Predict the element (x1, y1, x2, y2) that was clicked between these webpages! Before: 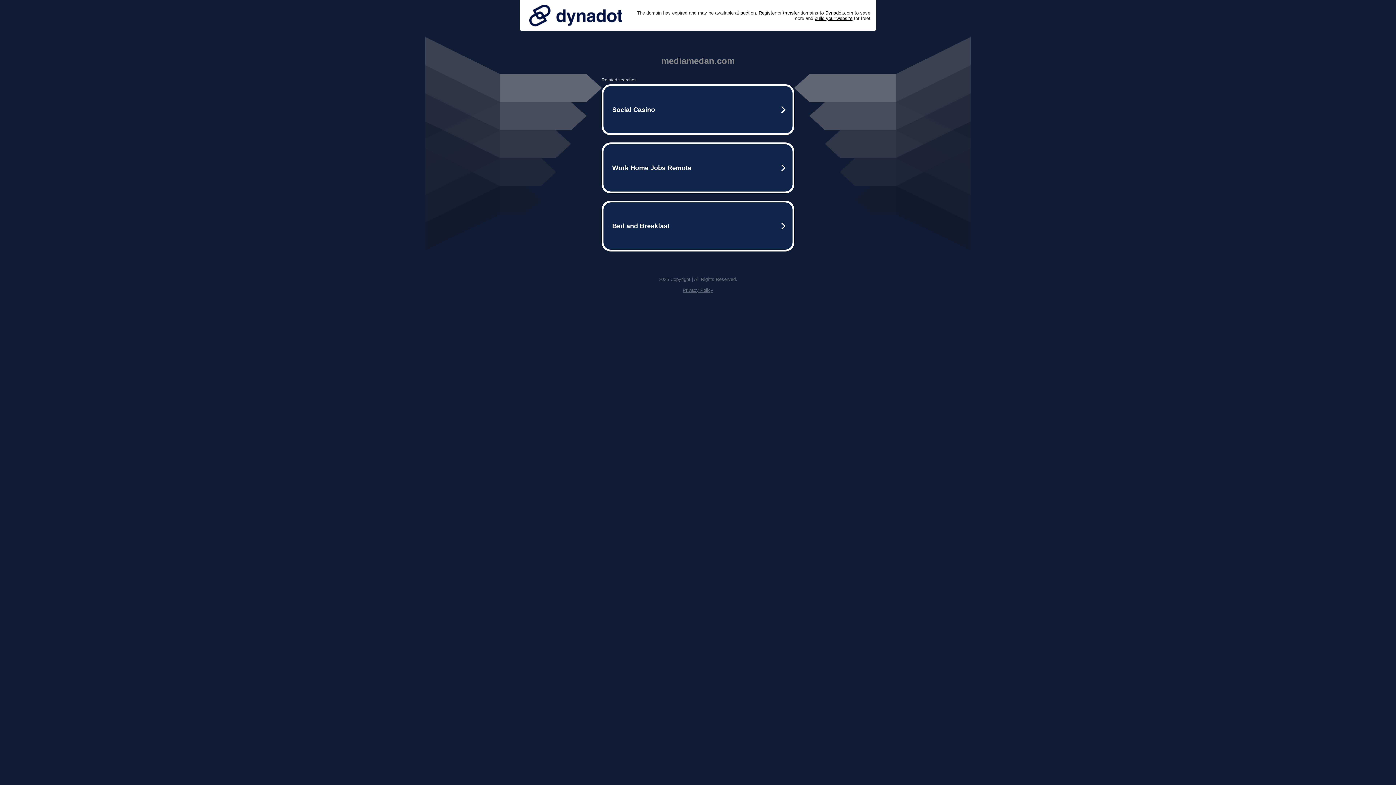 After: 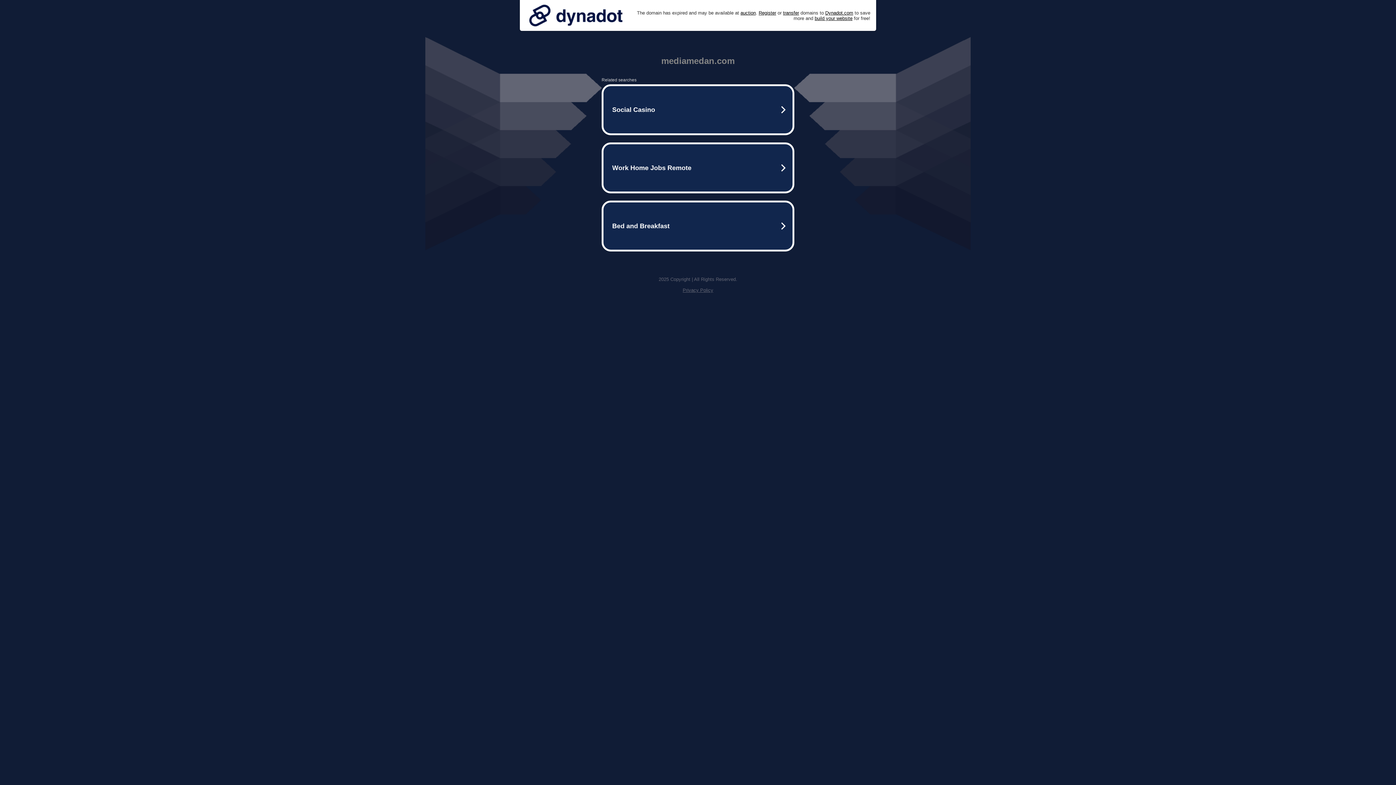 Action: bbox: (525, 0, 626, 30)